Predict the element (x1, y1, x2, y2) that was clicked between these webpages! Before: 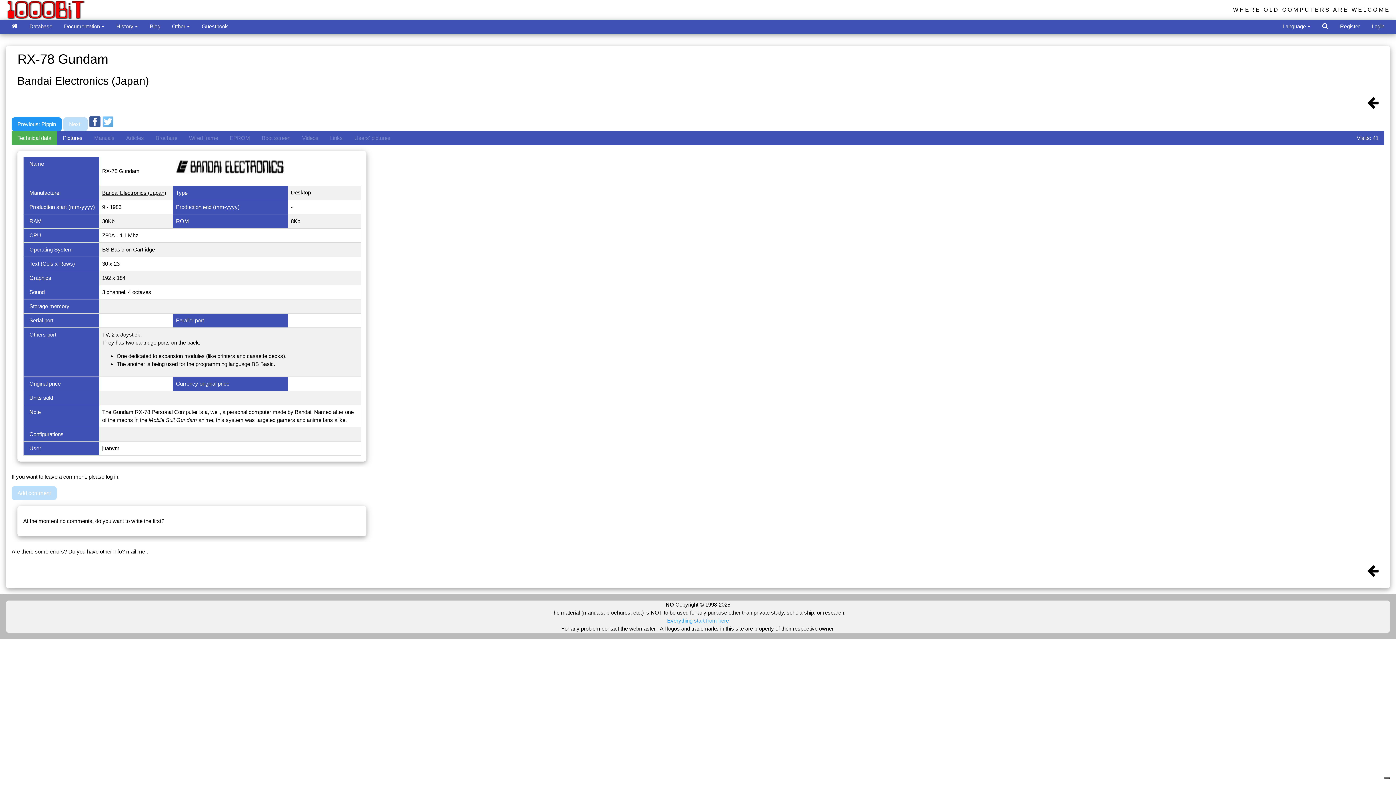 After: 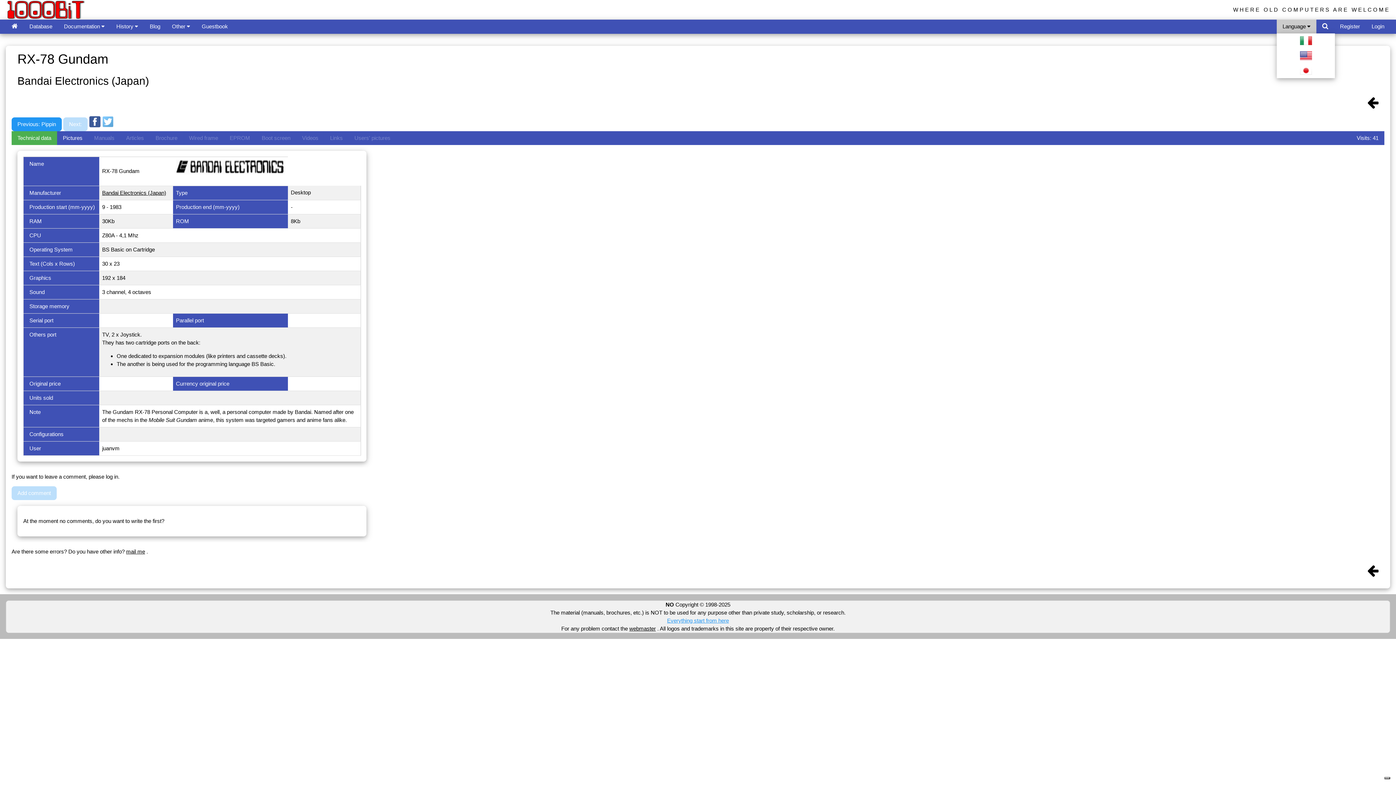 Action: label: Language  bbox: (1277, 19, 1316, 33)